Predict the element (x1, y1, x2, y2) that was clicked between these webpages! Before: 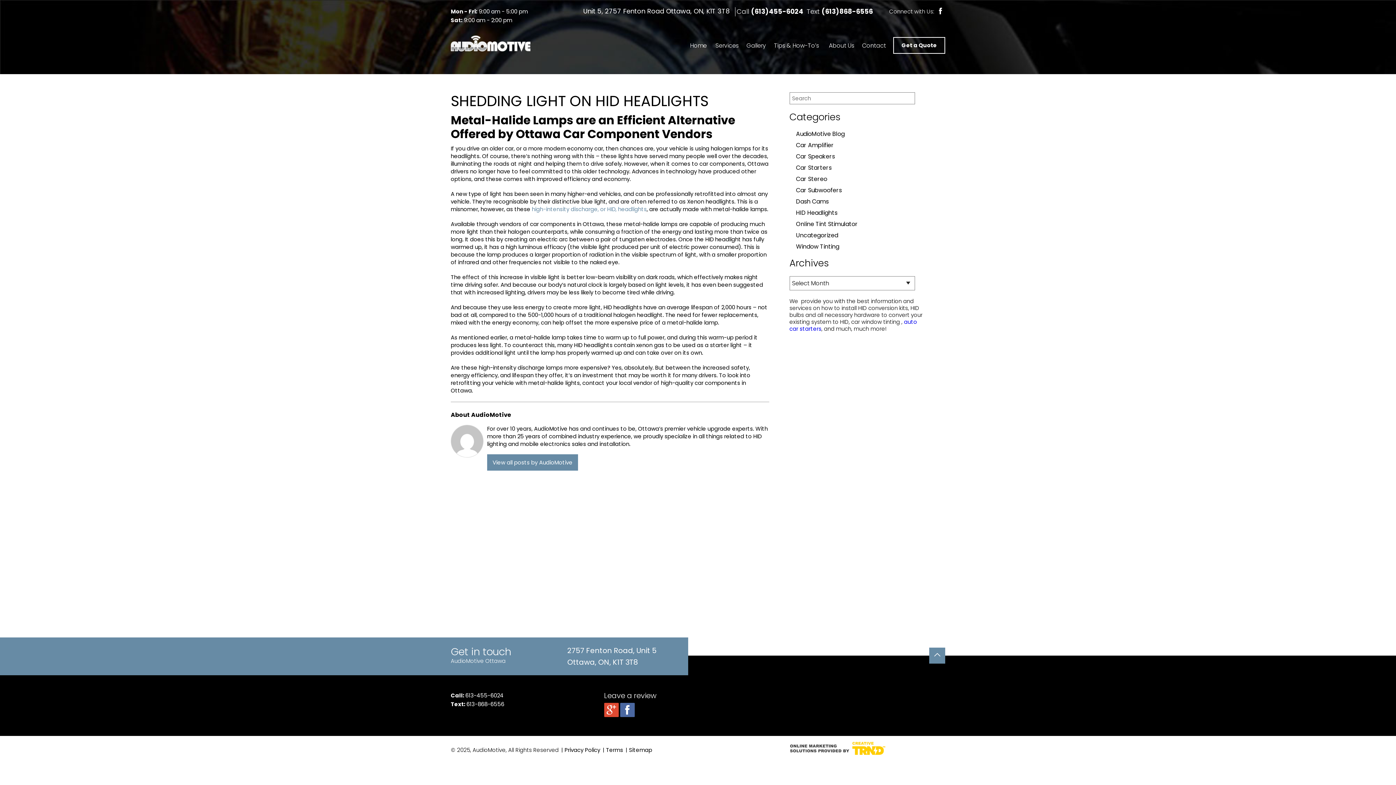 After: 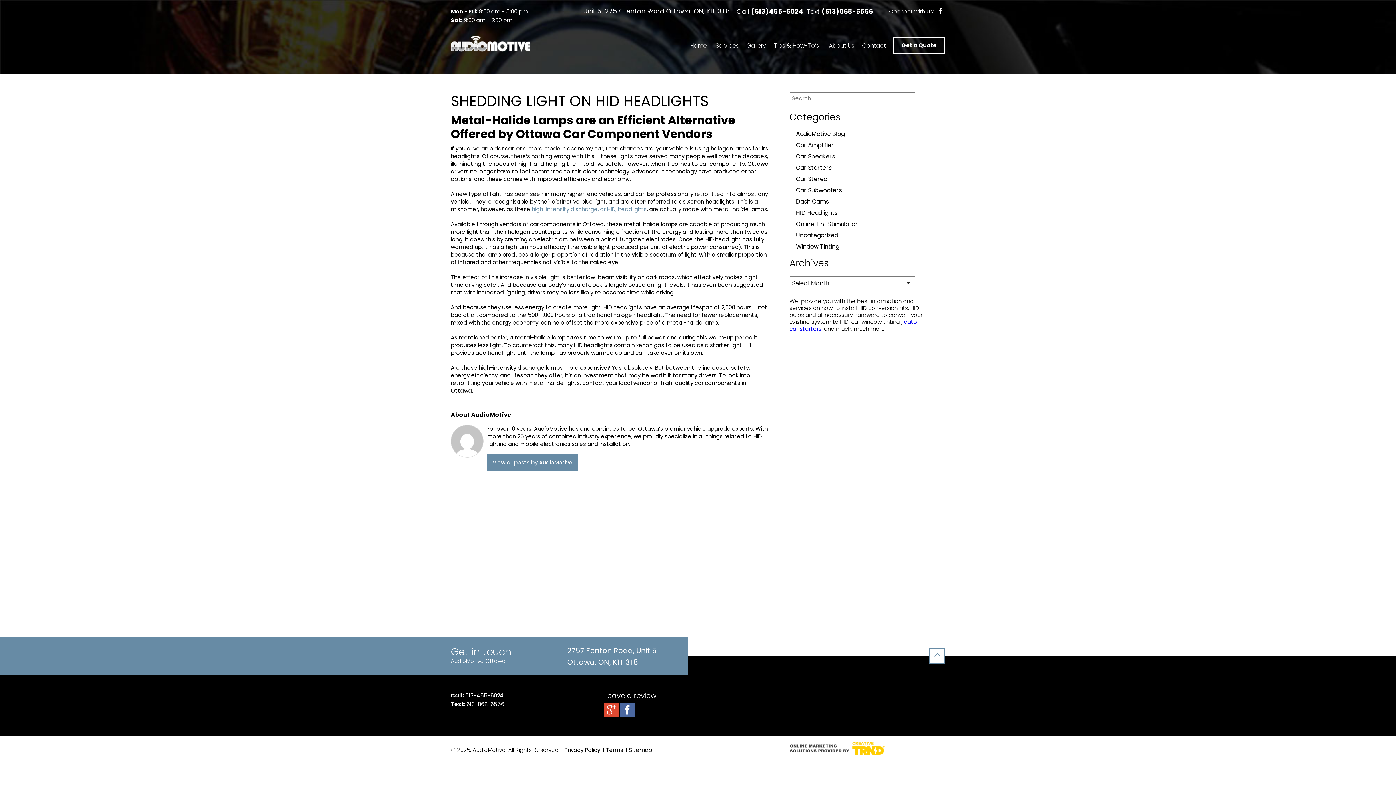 Action: bbox: (929, 648, 945, 664)